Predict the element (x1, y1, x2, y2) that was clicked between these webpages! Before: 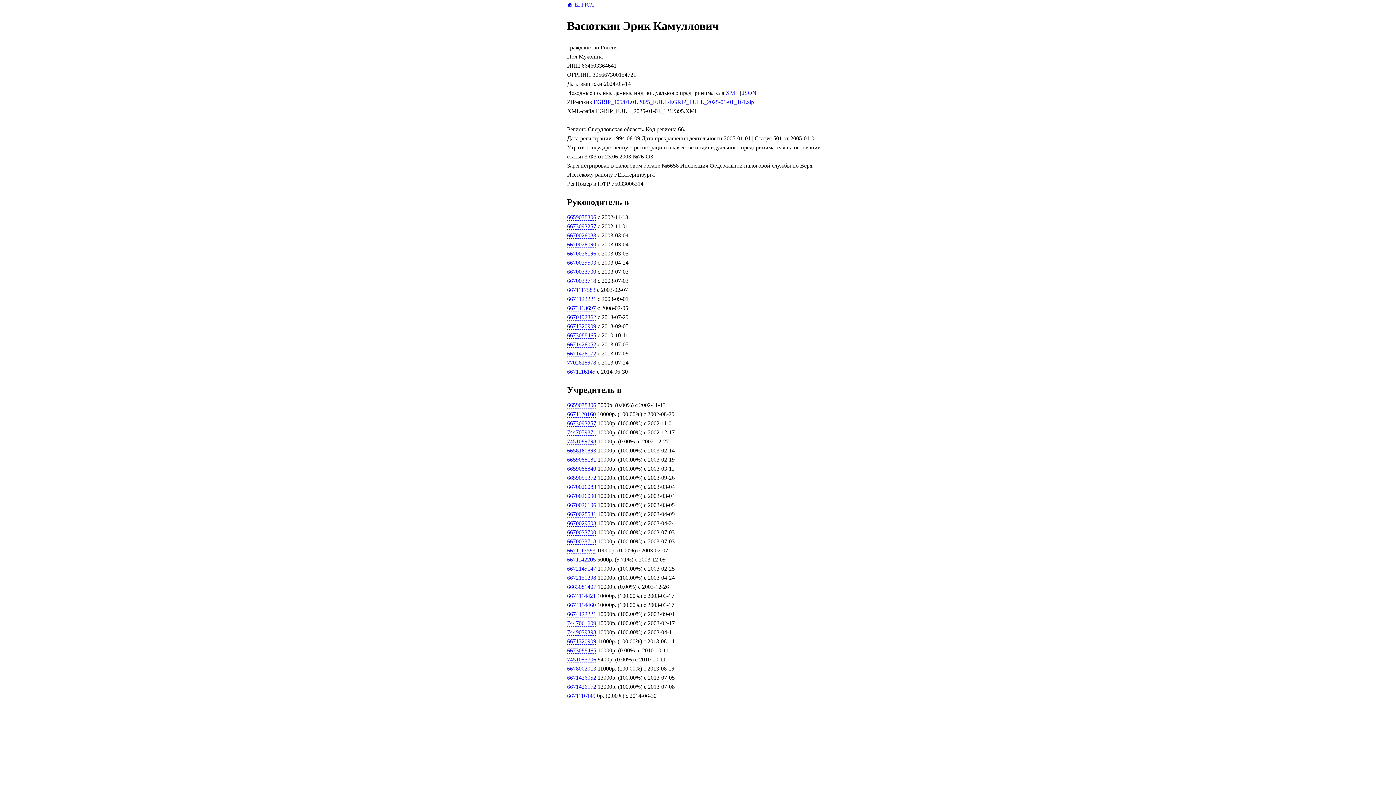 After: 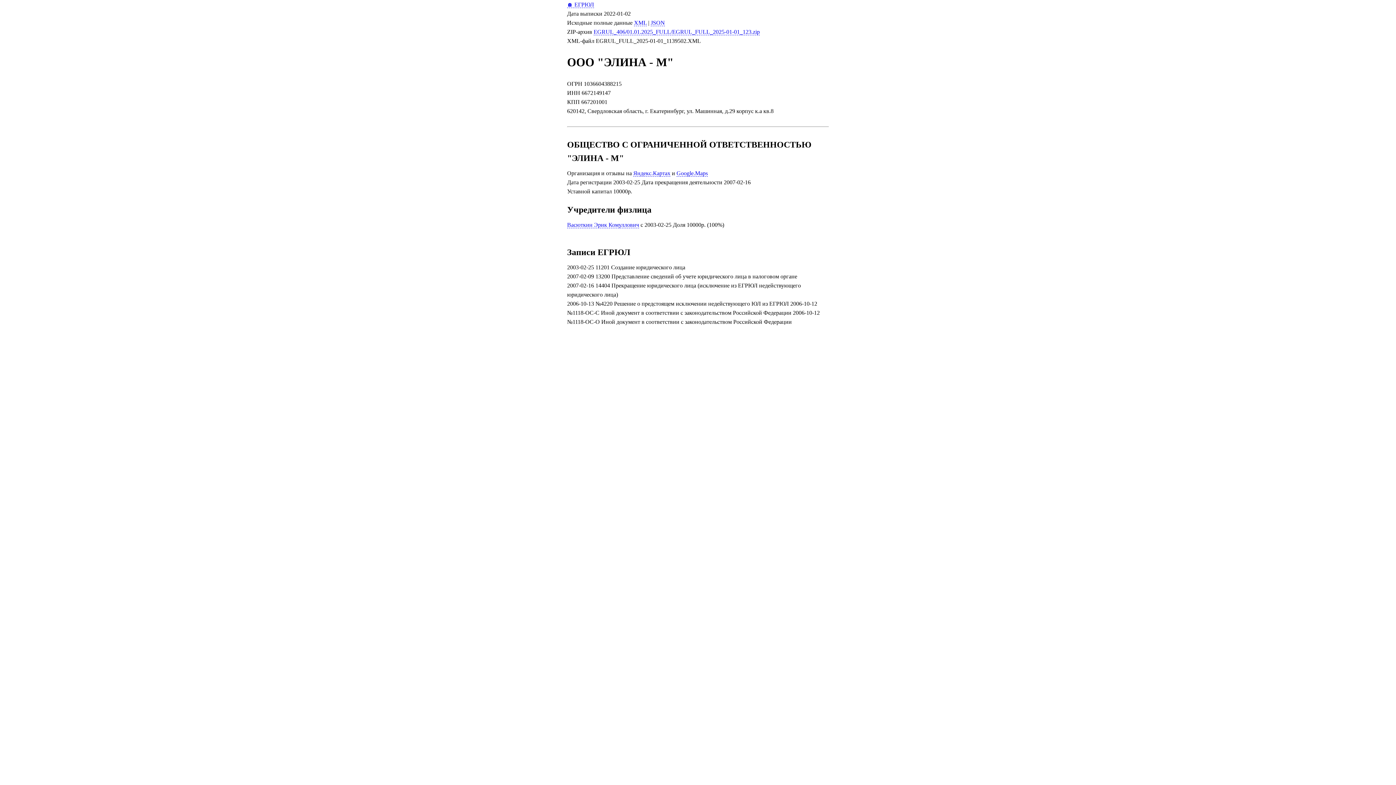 Action: label: 6672149147 bbox: (567, 565, 596, 572)